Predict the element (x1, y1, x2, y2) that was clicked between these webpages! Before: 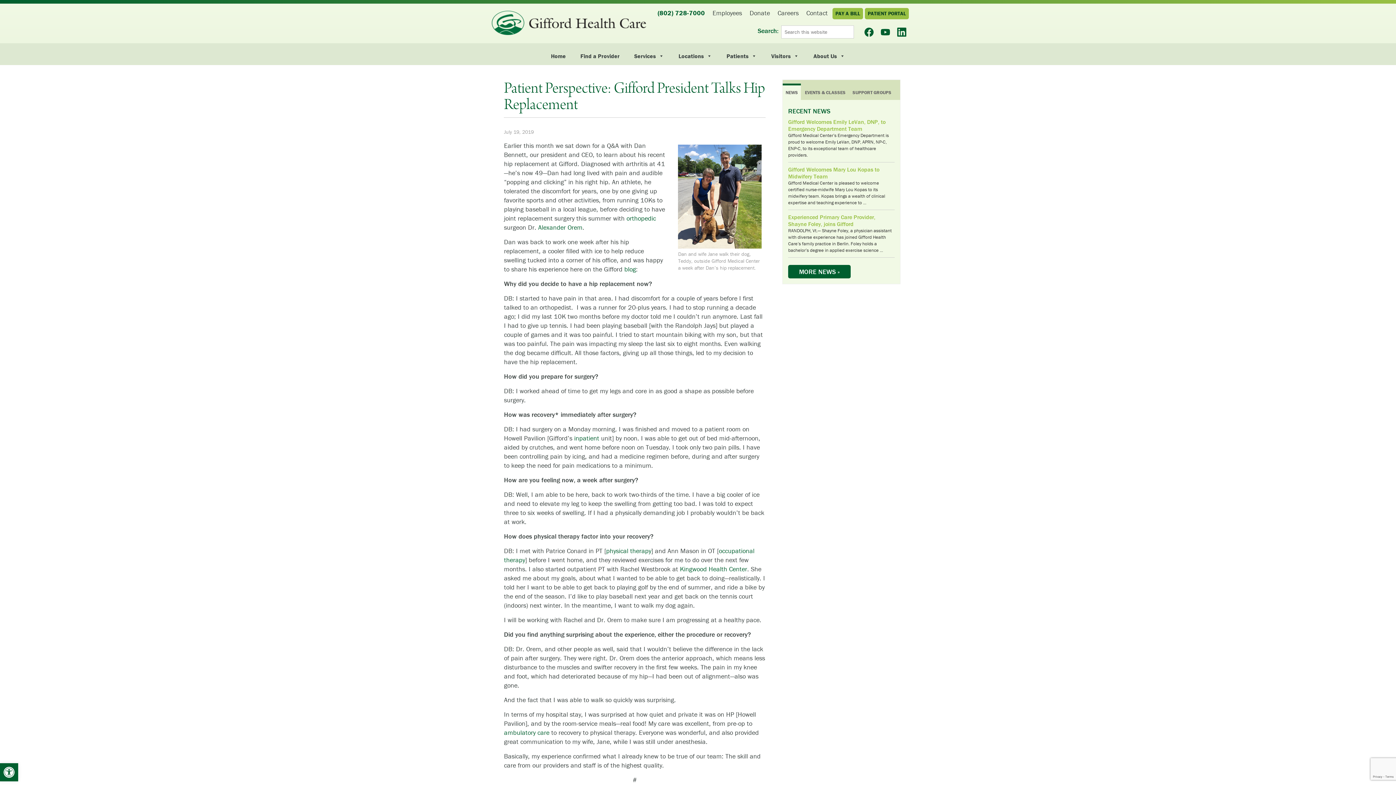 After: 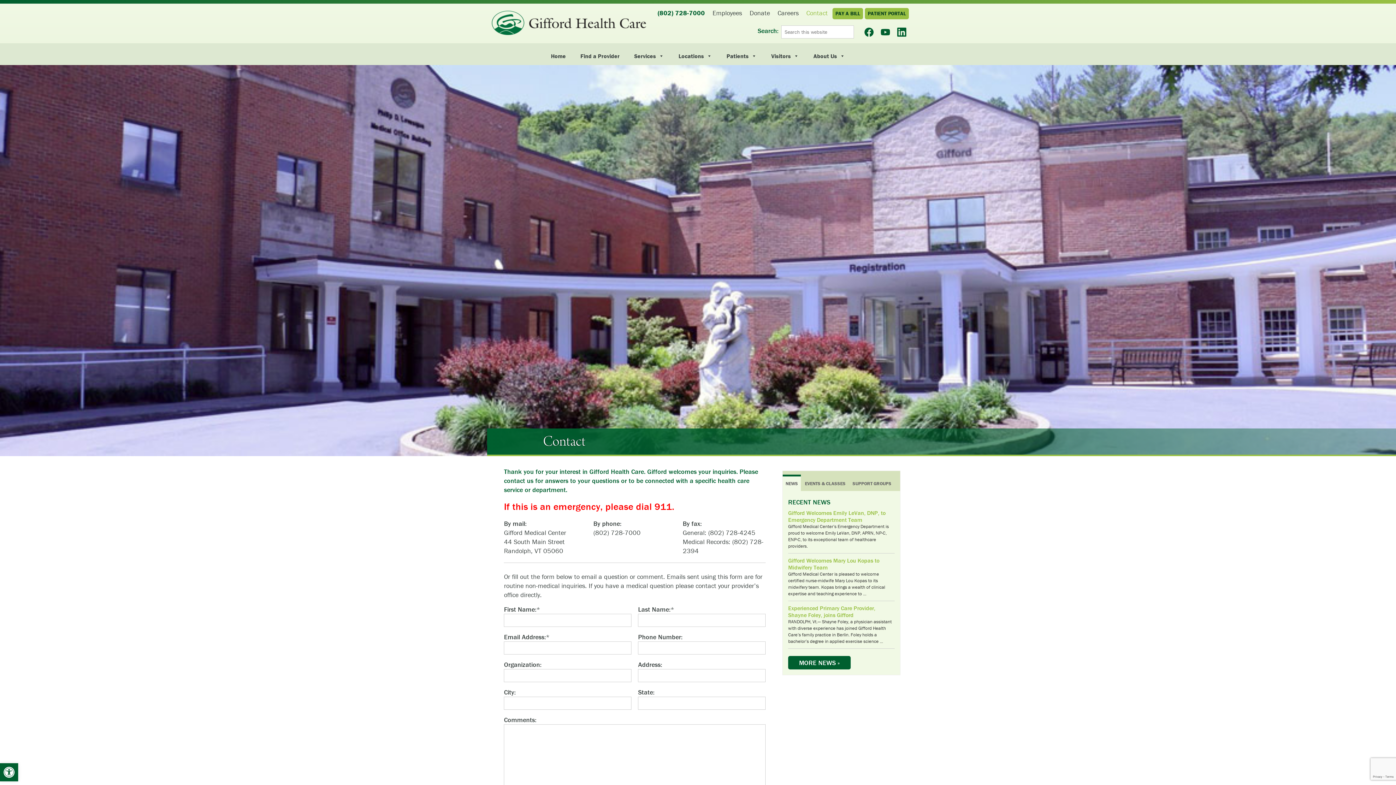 Action: label: Contact bbox: (803, 6, 830, 19)